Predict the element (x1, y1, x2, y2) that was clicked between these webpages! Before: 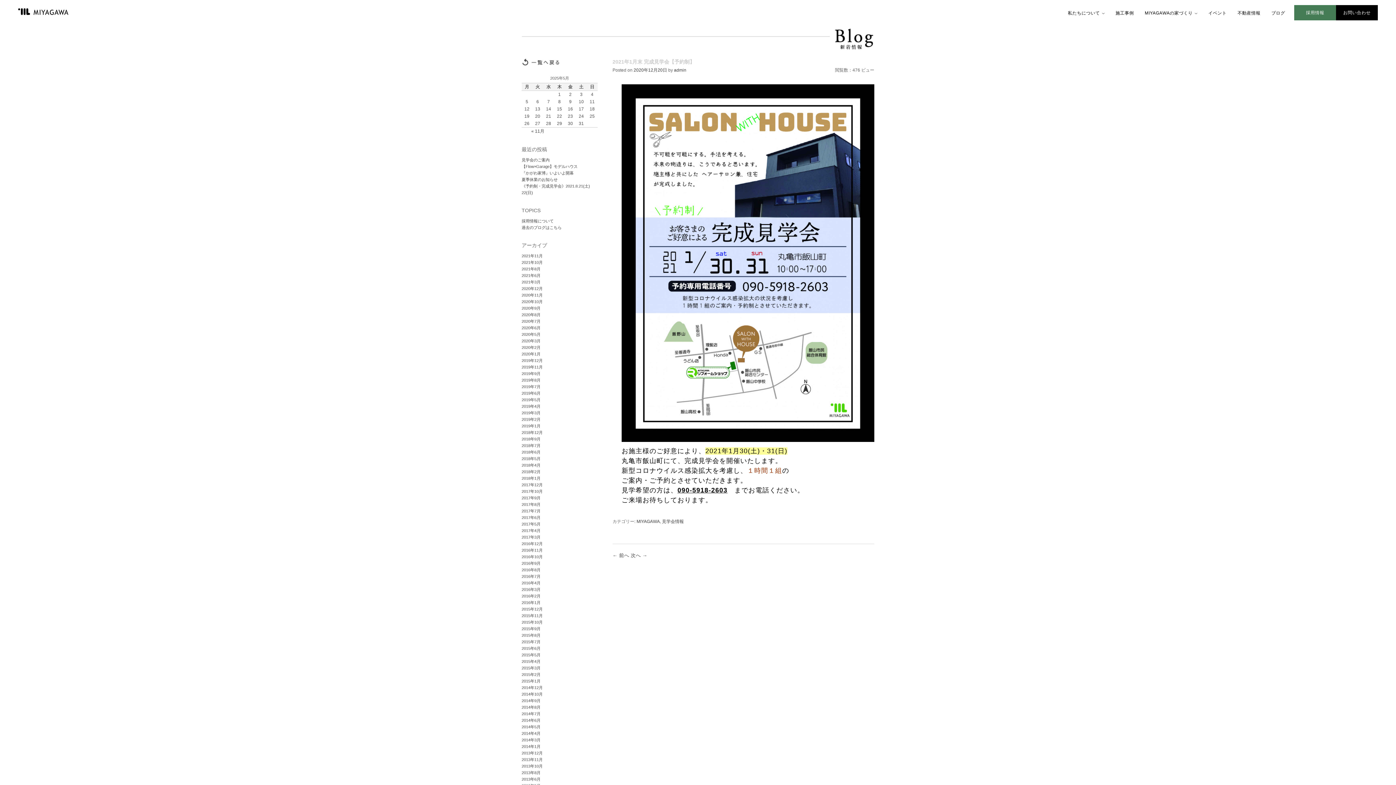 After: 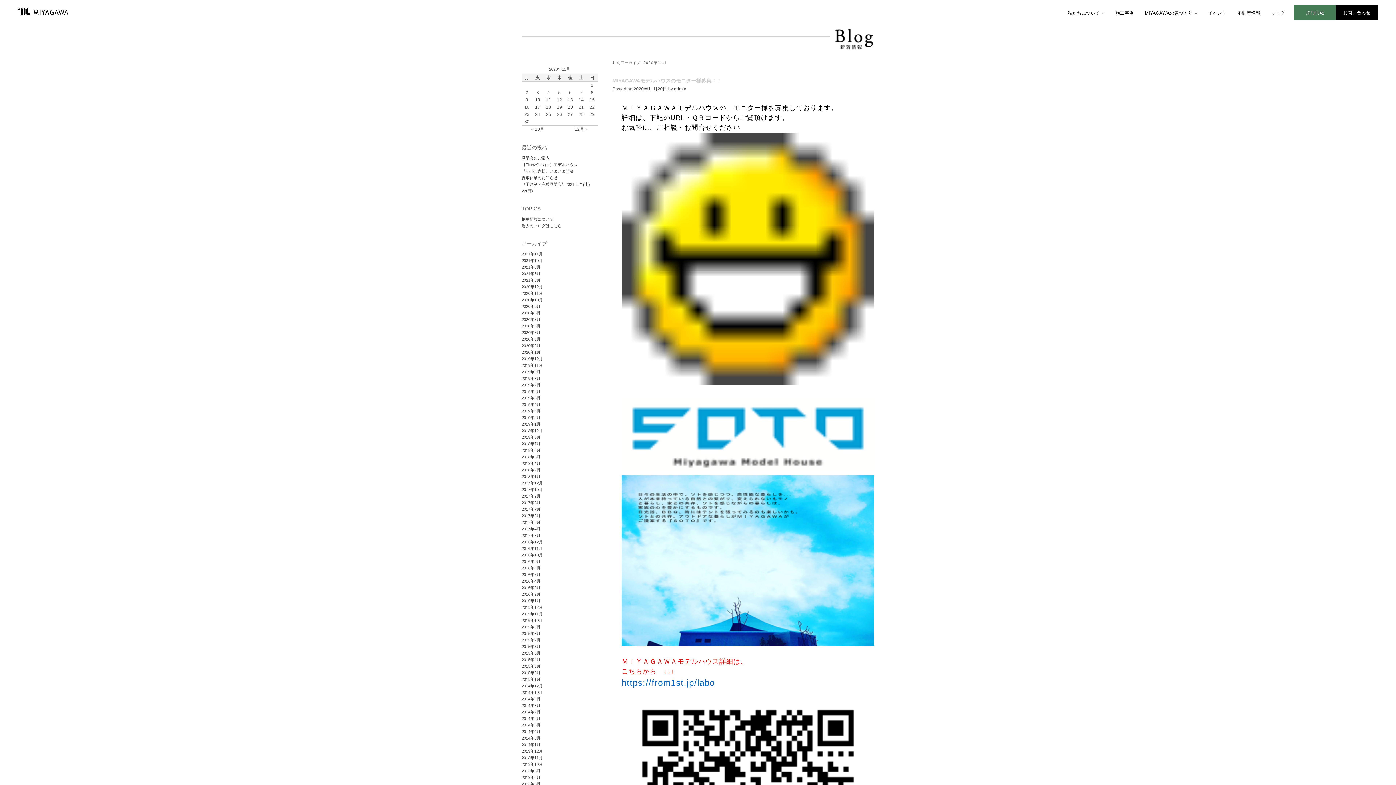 Action: label: 2020年11月 bbox: (521, 293, 542, 297)